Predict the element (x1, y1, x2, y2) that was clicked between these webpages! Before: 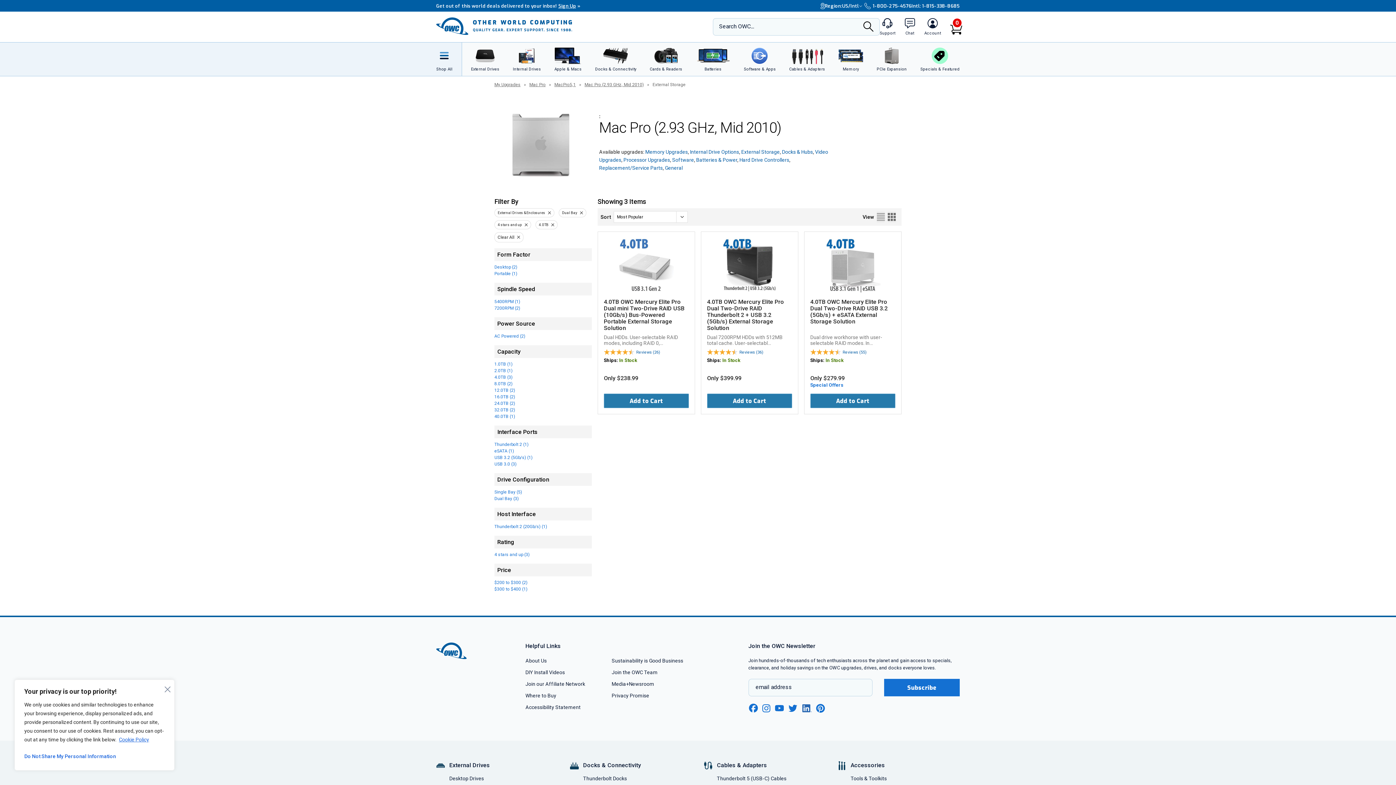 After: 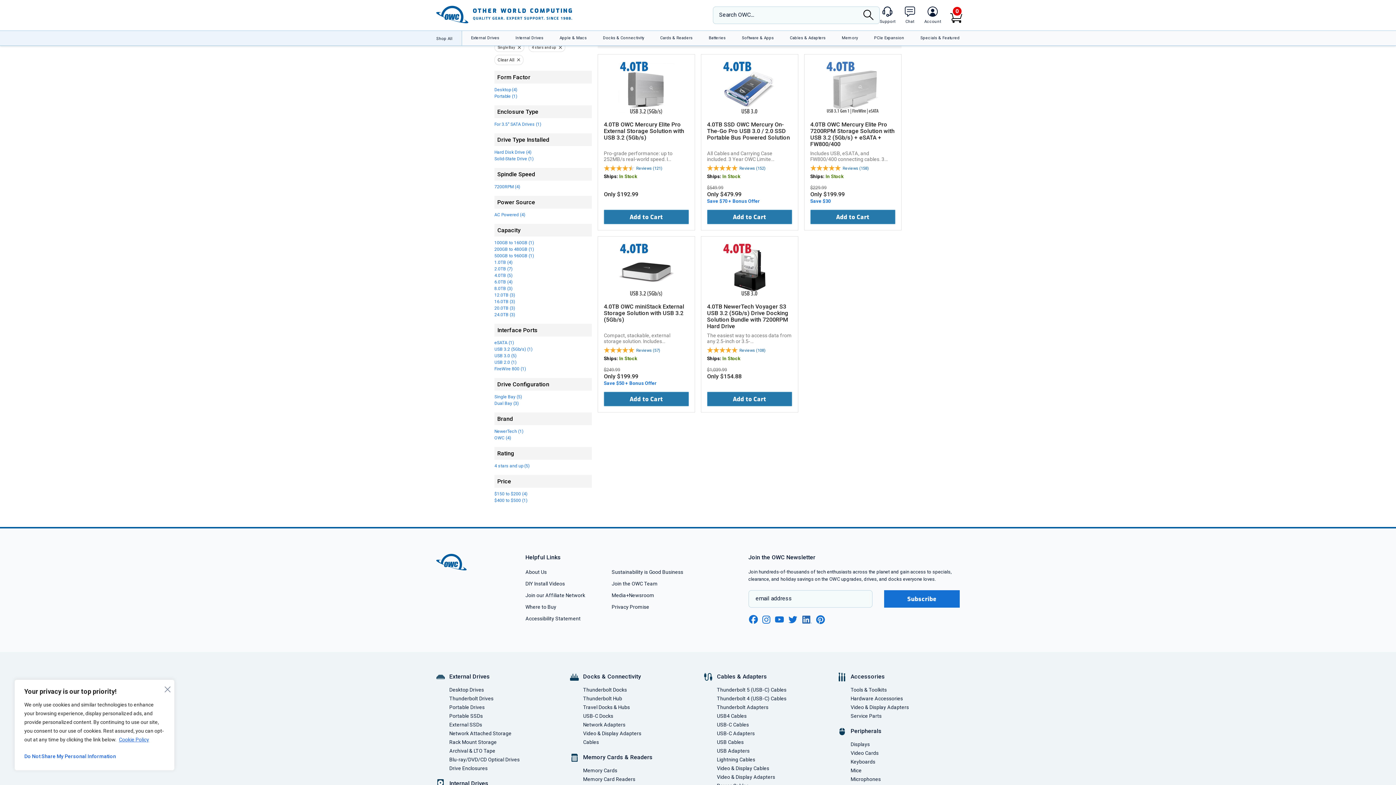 Action: label: Single Bay (5) bbox: (494, 489, 522, 494)